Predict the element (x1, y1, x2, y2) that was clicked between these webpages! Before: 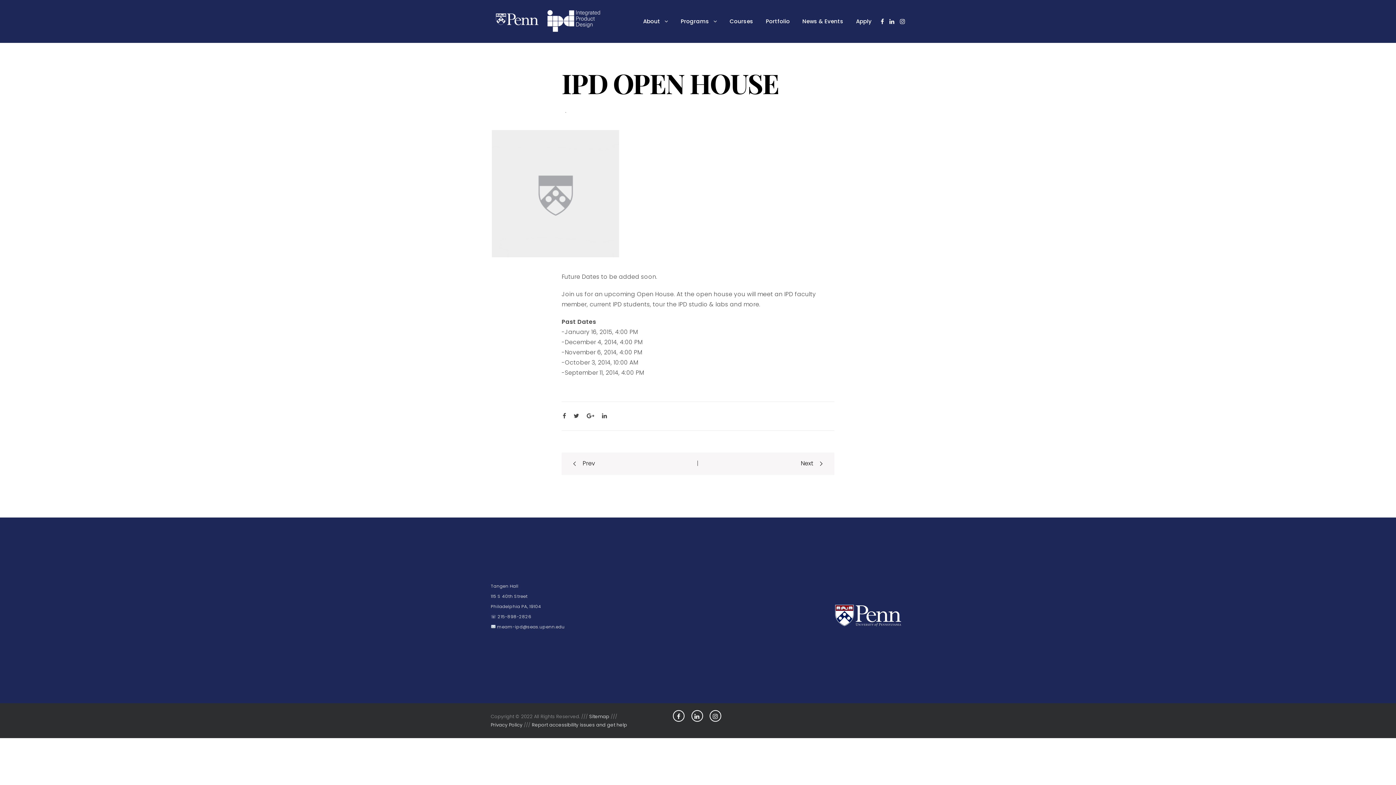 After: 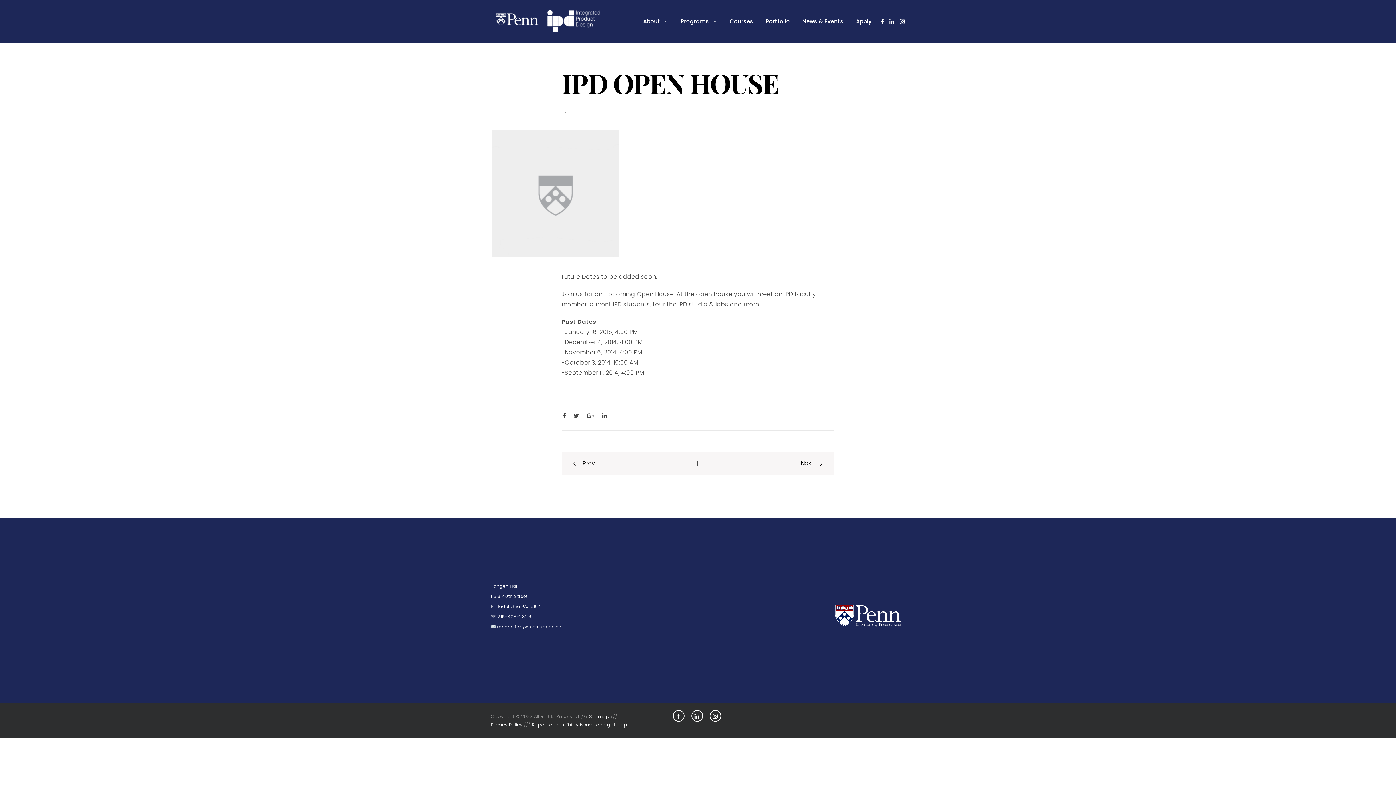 Action: label: Report accessibility issues and get help bbox: (532, 722, 627, 728)